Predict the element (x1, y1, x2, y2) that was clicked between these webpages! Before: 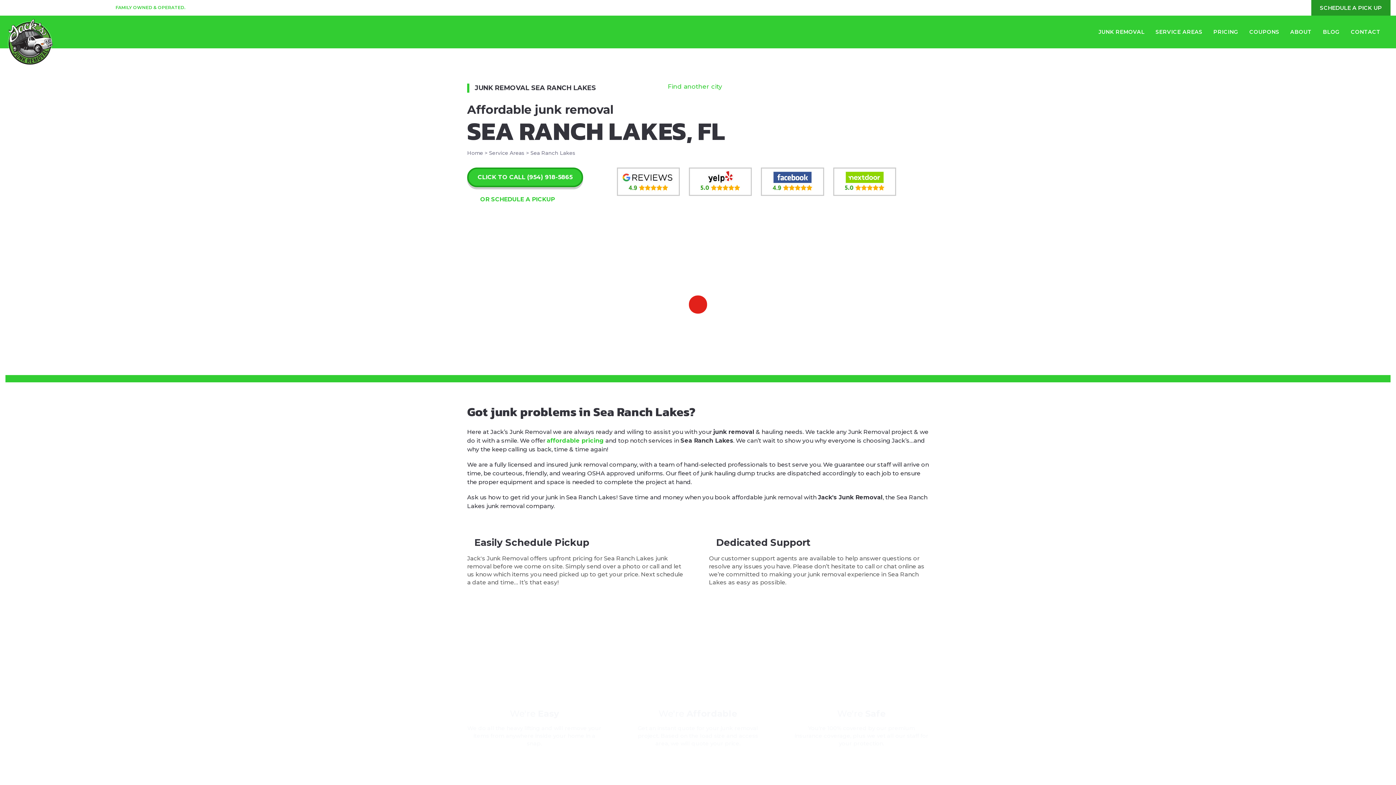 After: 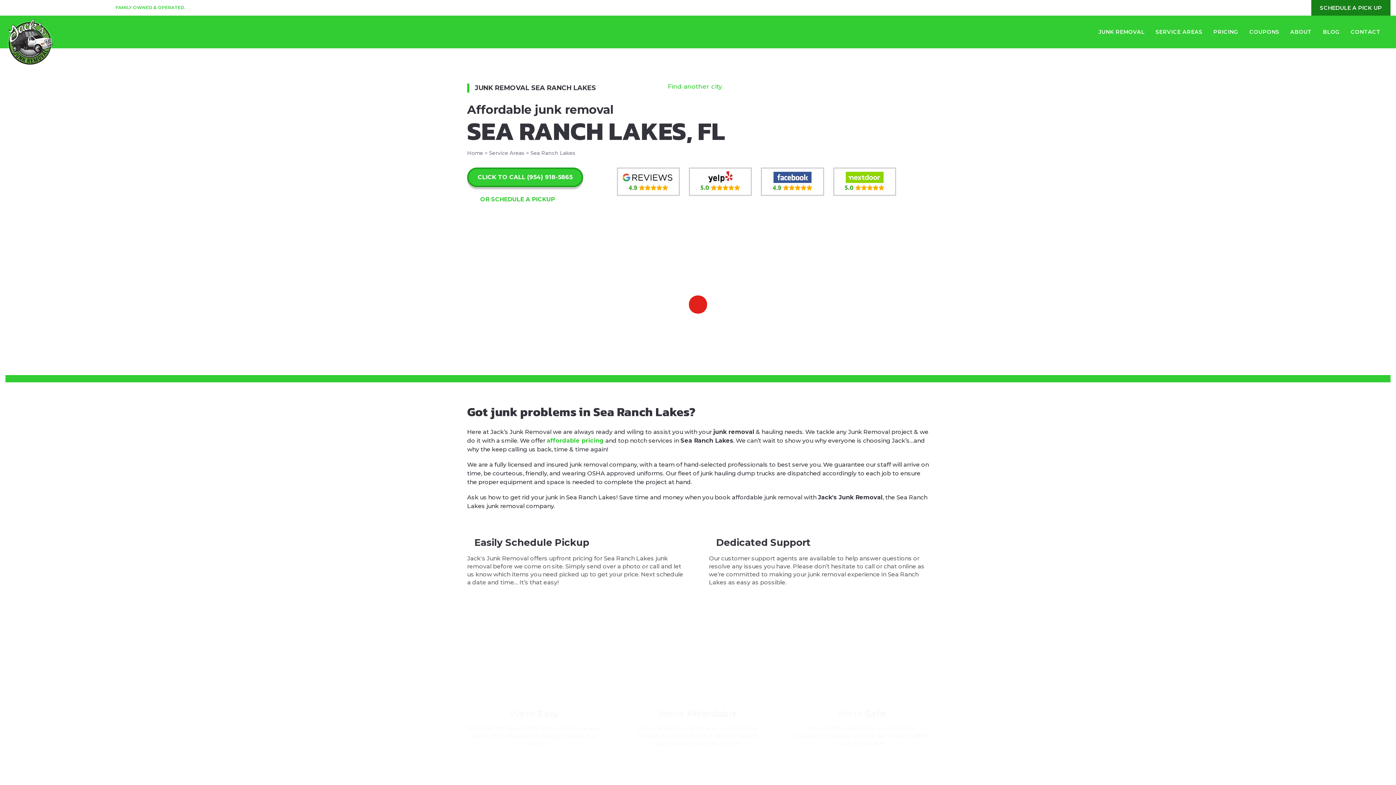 Action: label: SCHEDULE A PICK UP bbox: (1311, 0, 1390, 15)